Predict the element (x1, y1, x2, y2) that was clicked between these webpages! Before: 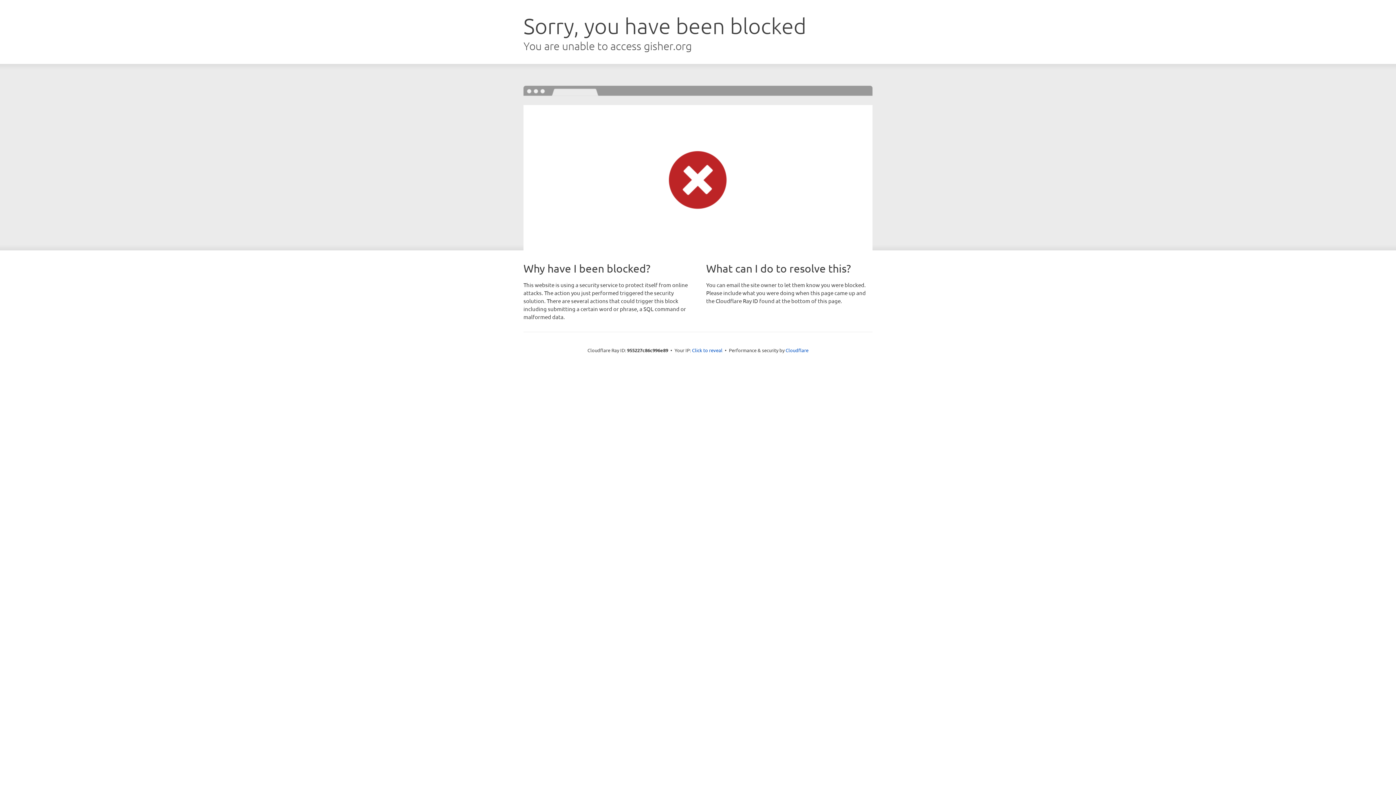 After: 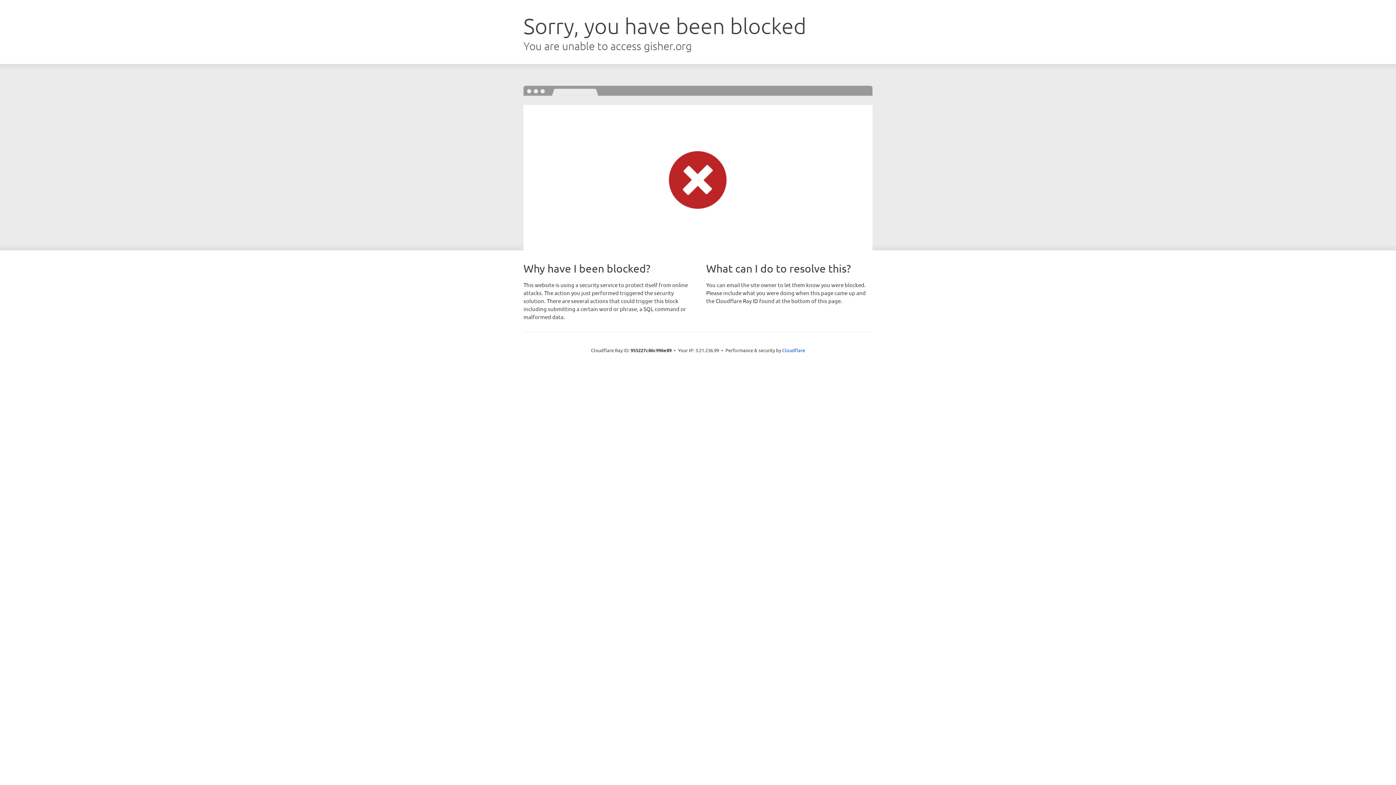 Action: bbox: (692, 346, 722, 353) label: Click to reveal